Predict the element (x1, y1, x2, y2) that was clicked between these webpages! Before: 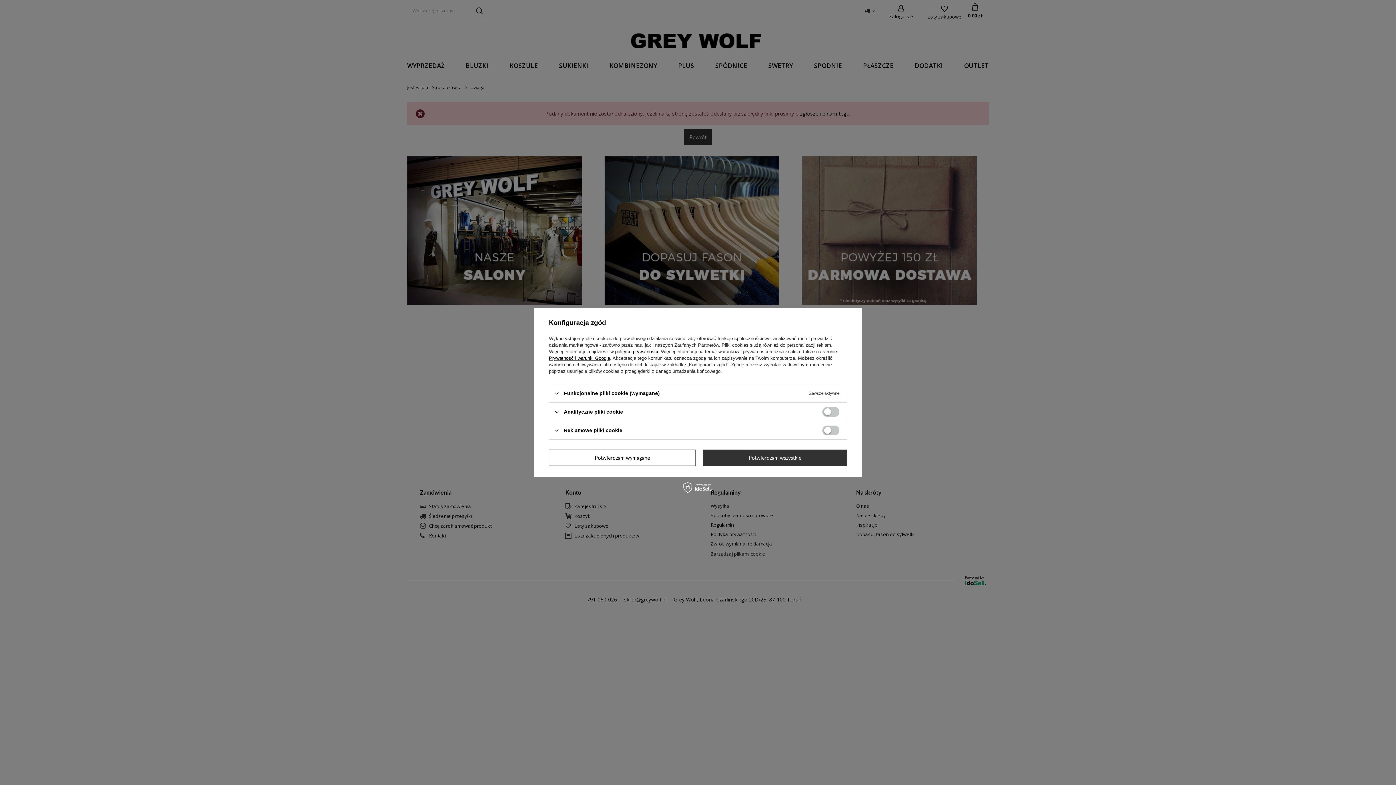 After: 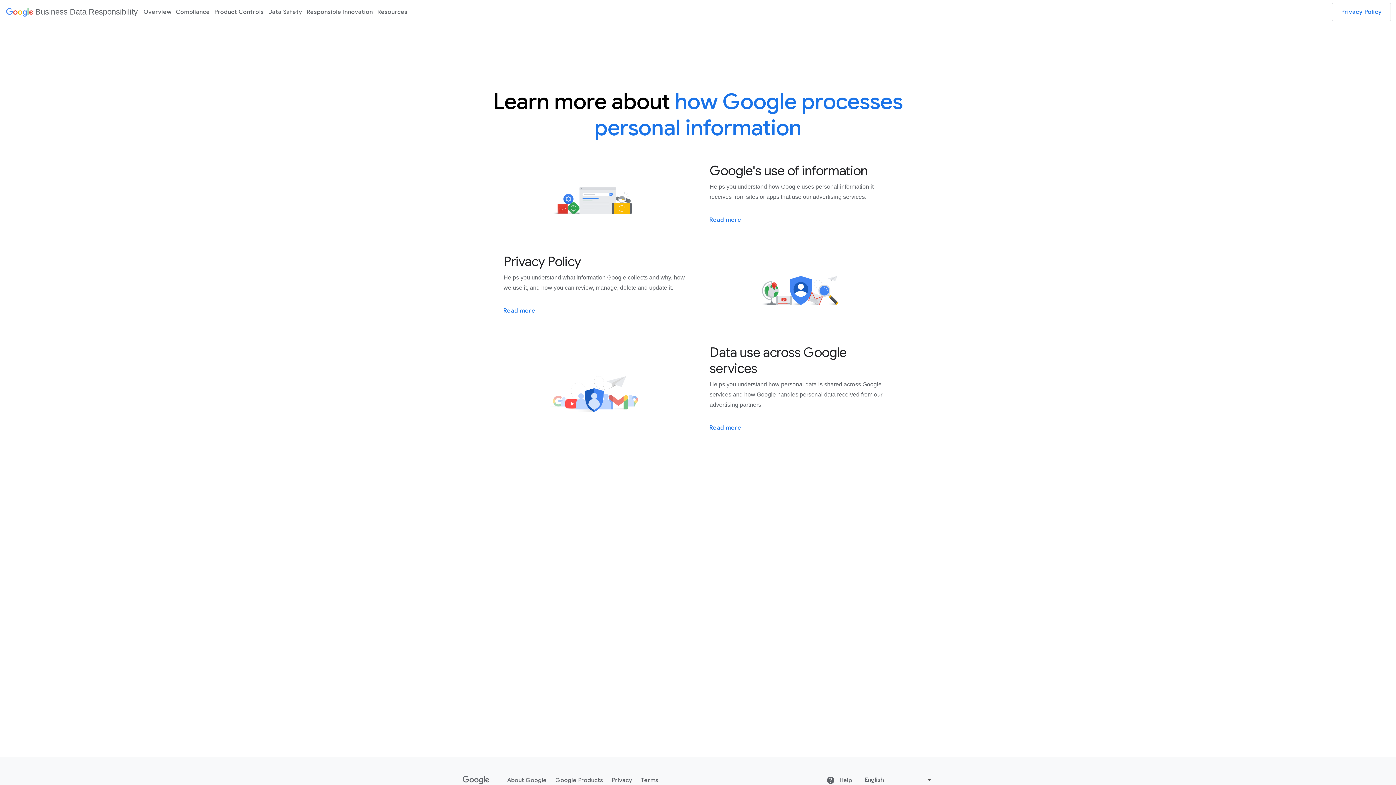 Action: label: Prywatność i warunki Google bbox: (549, 355, 610, 361)